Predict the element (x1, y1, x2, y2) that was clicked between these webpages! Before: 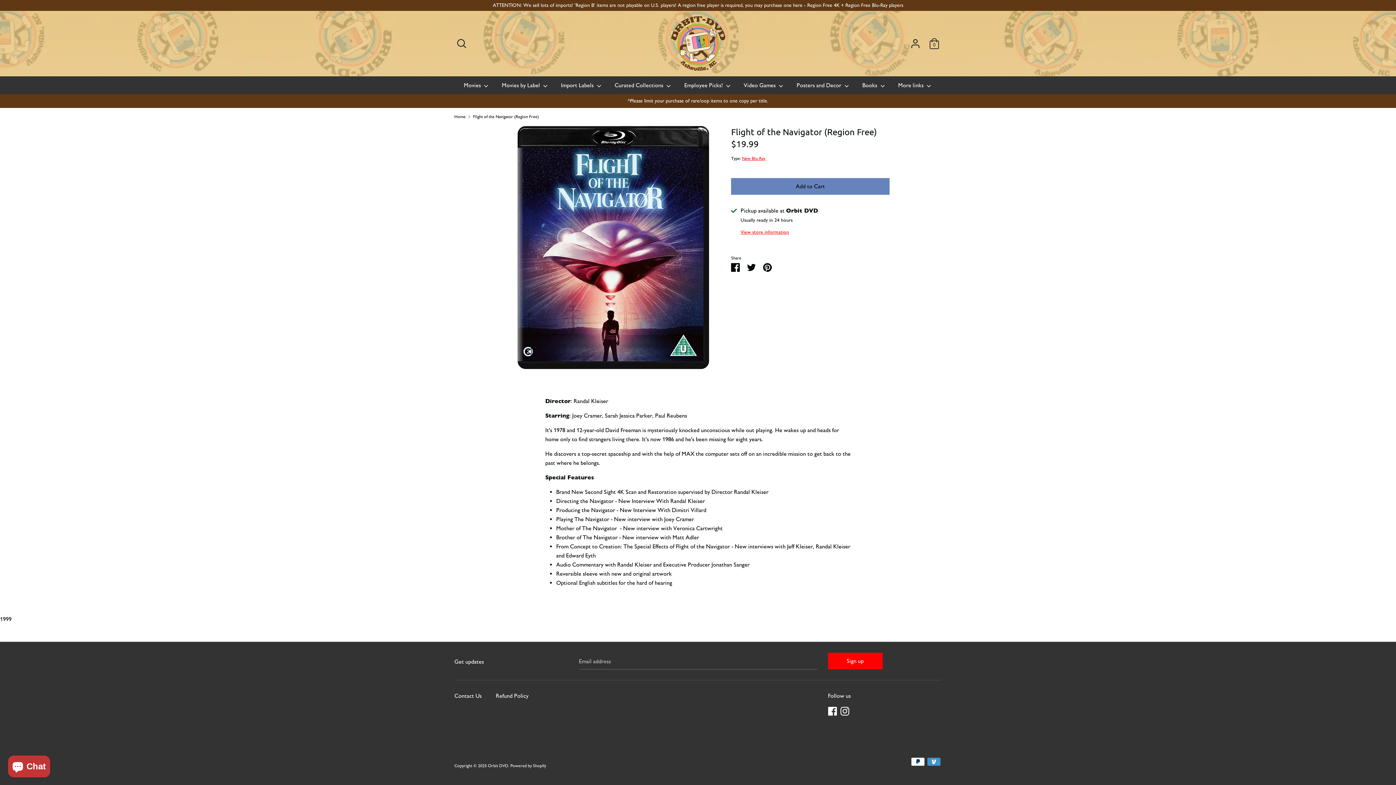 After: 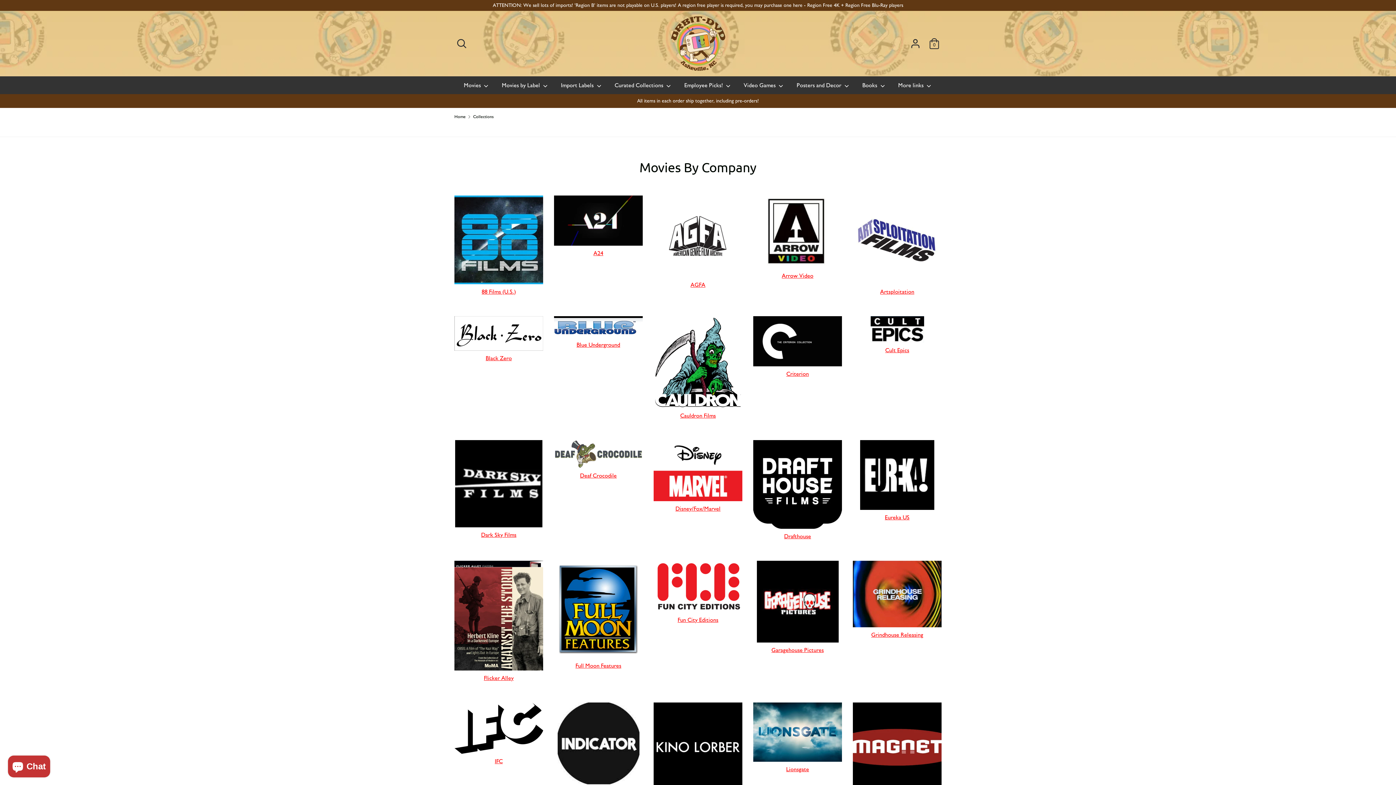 Action: label: Movies by Label  bbox: (496, 80, 554, 94)